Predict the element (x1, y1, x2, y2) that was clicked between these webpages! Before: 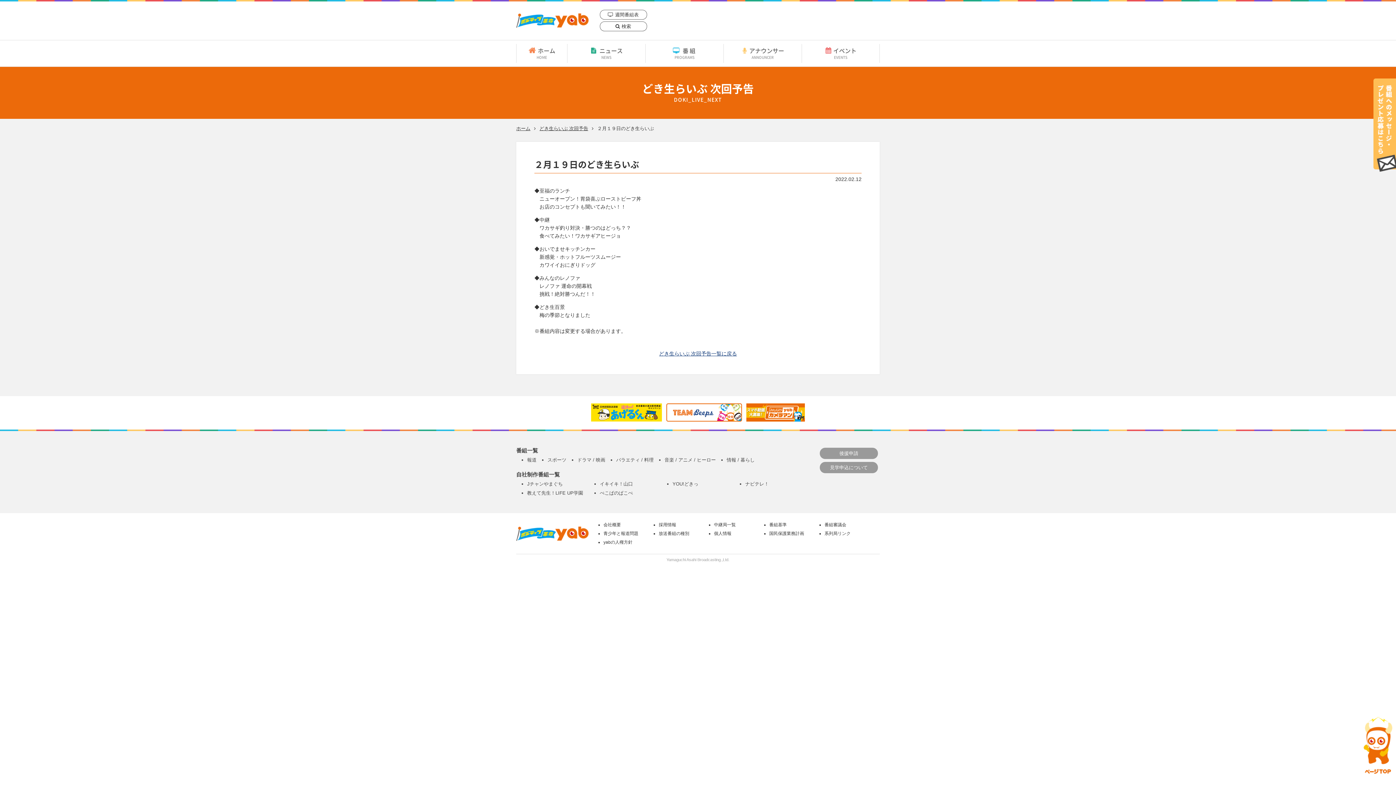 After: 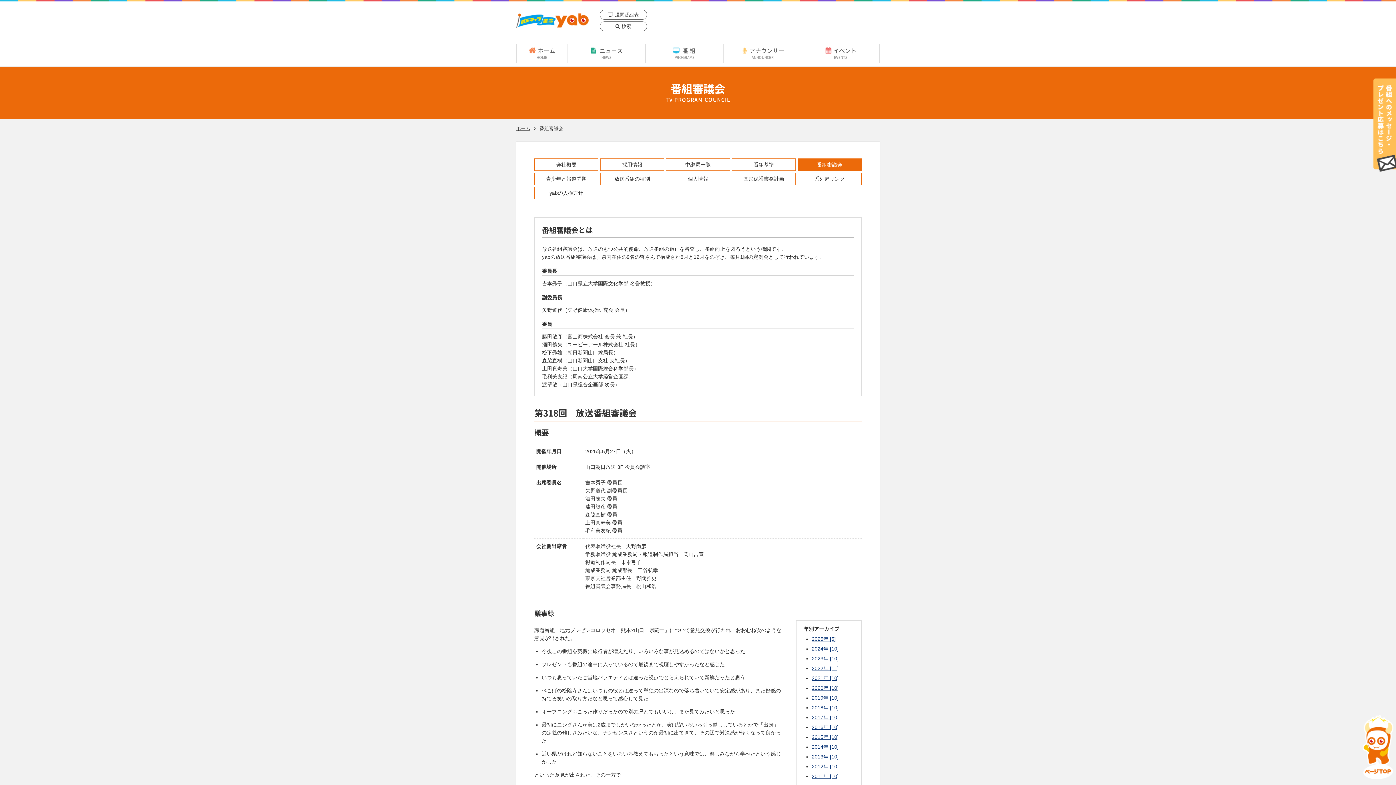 Action: label: 番組審議会 bbox: (824, 520, 880, 529)